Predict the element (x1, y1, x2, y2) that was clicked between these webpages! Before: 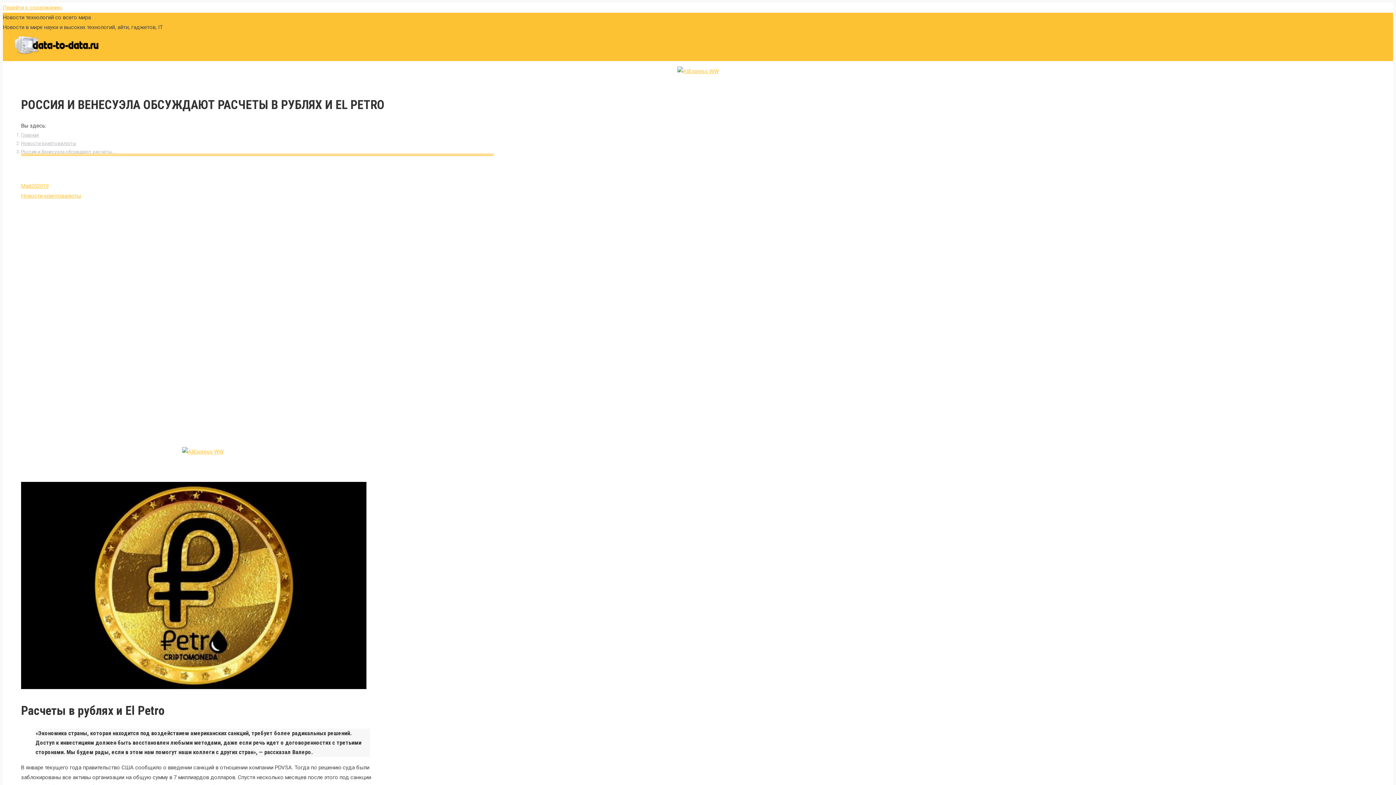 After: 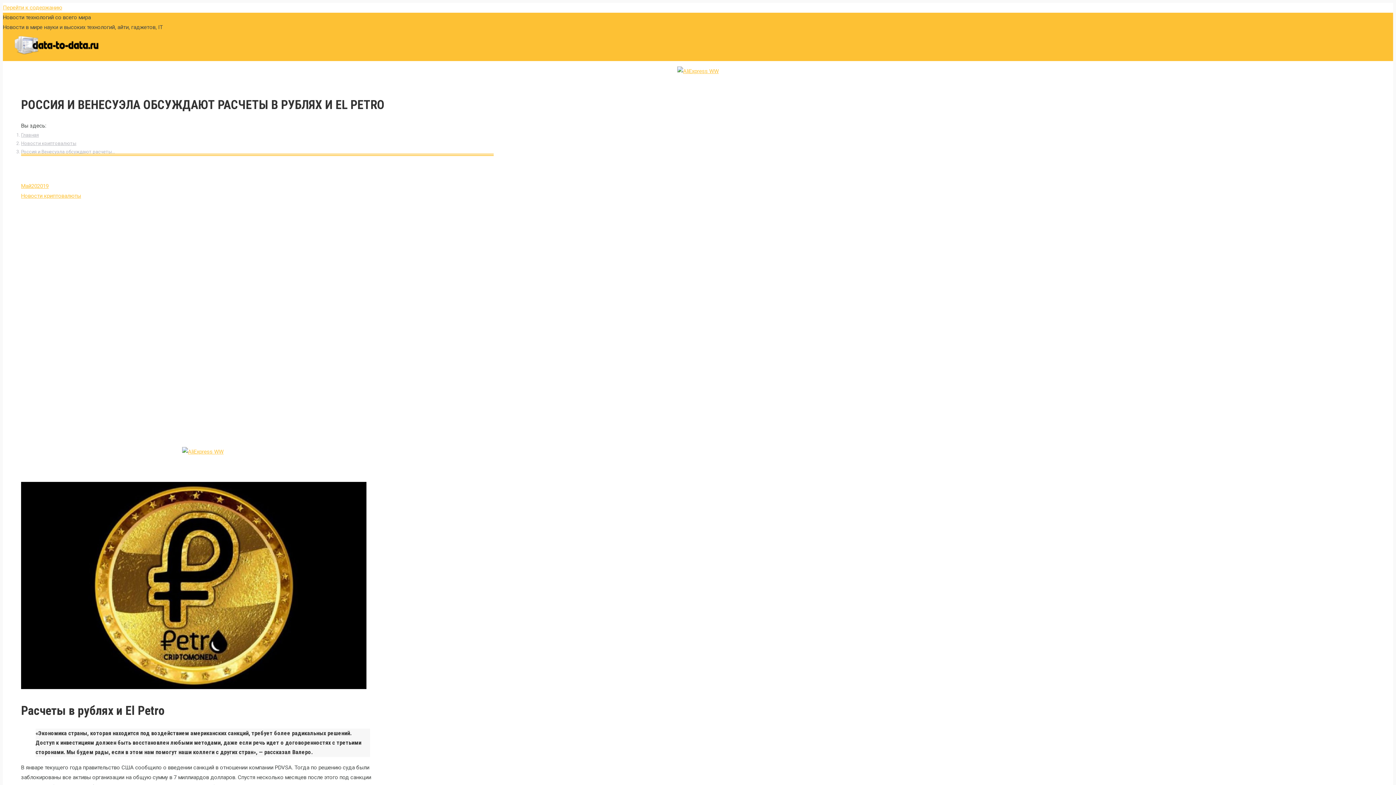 Action: bbox: (182, 448, 223, 455)